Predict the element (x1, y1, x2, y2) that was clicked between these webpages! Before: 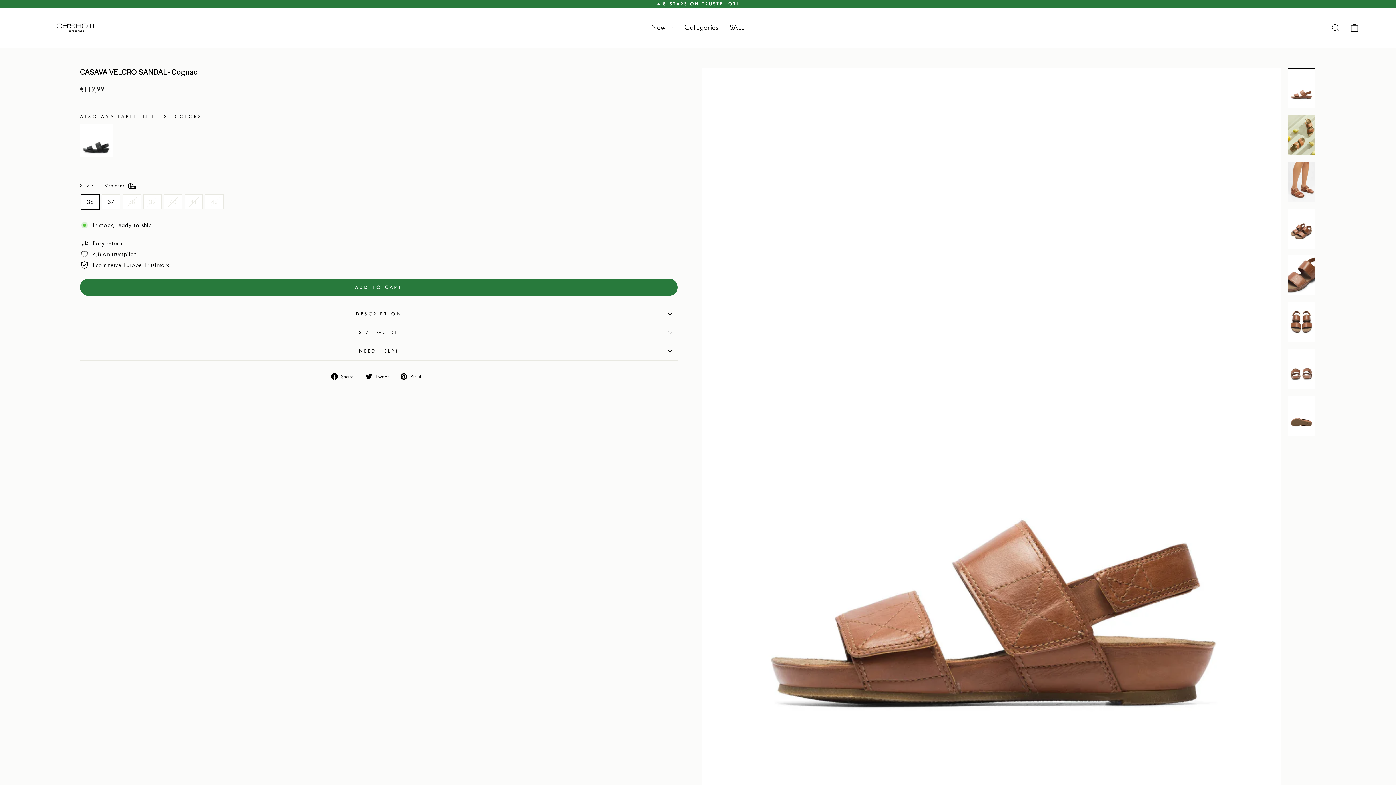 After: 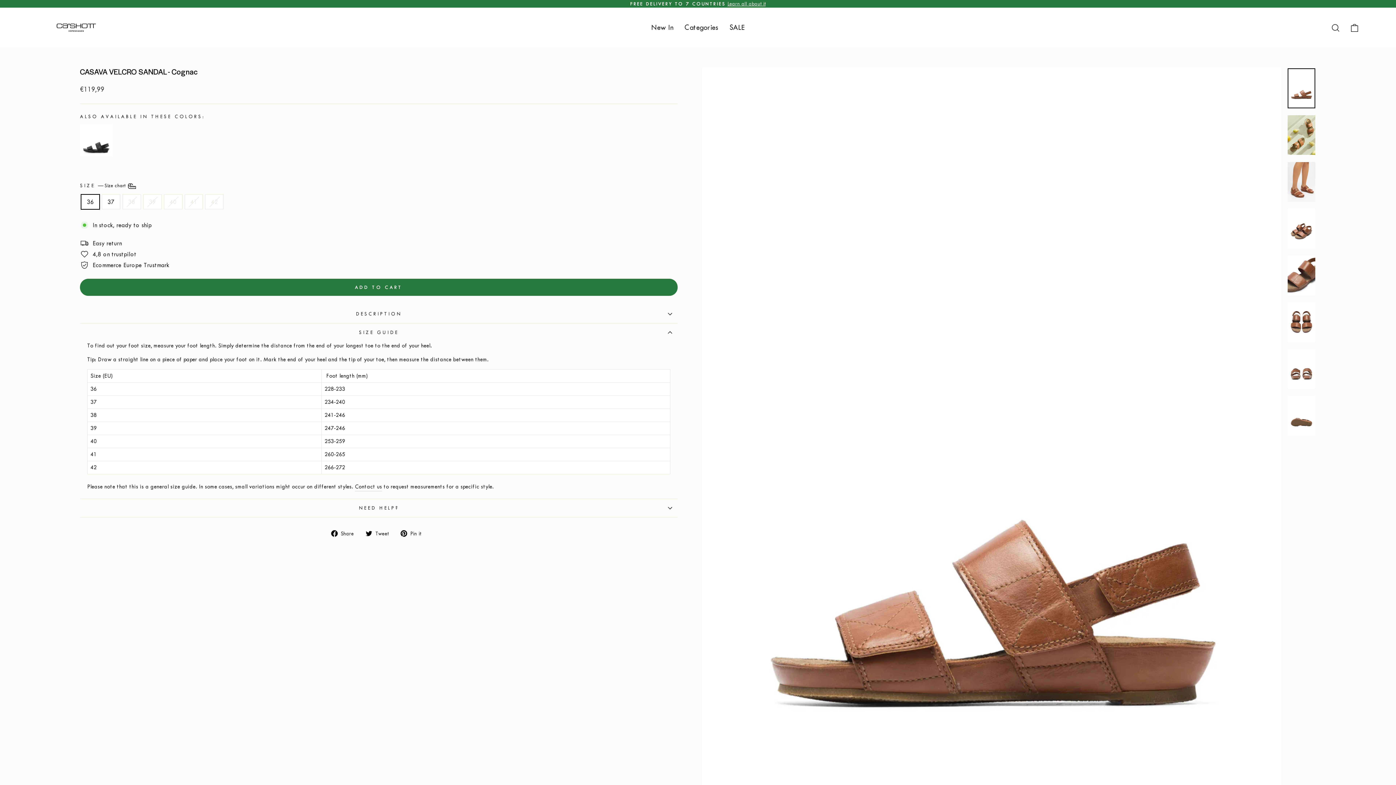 Action: bbox: (80, 323, 677, 341) label: SIZE GUIDE